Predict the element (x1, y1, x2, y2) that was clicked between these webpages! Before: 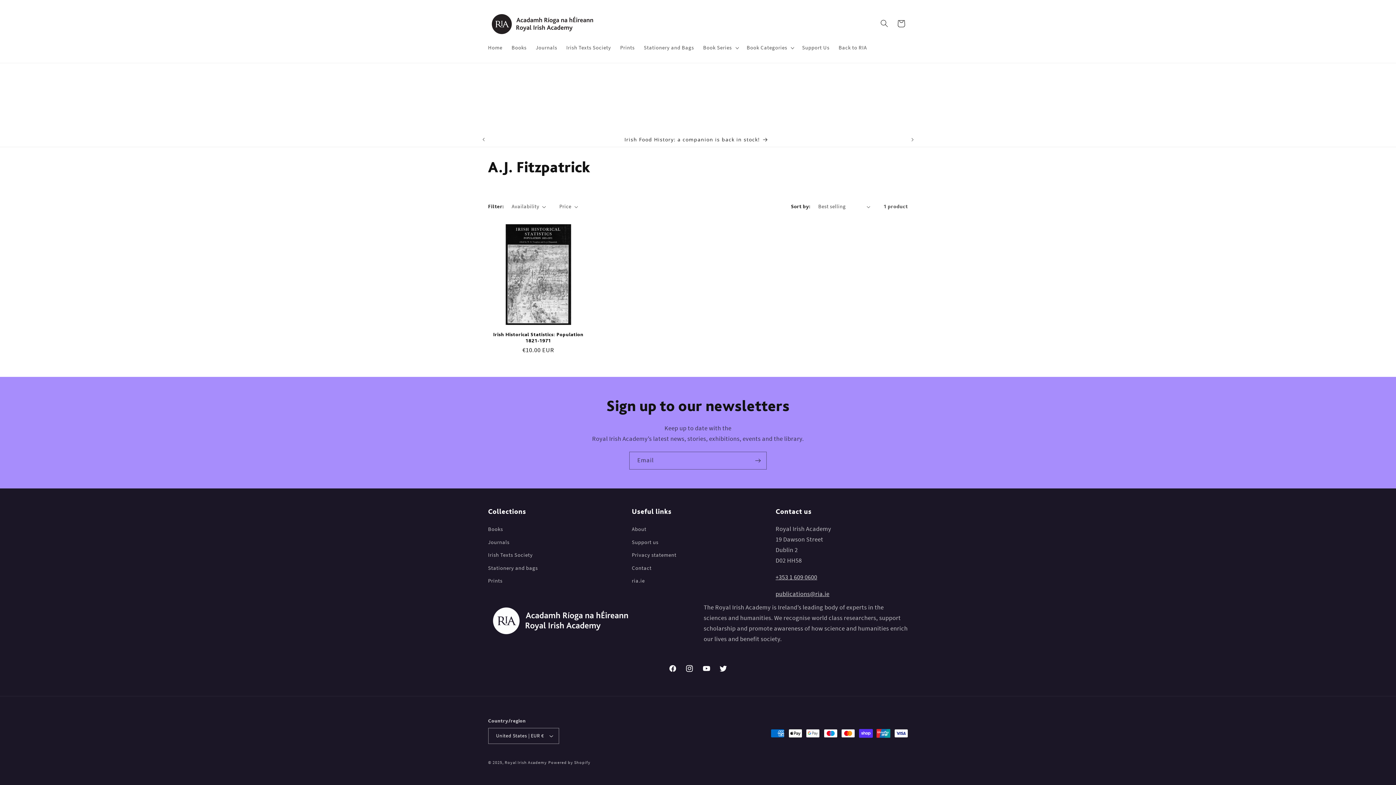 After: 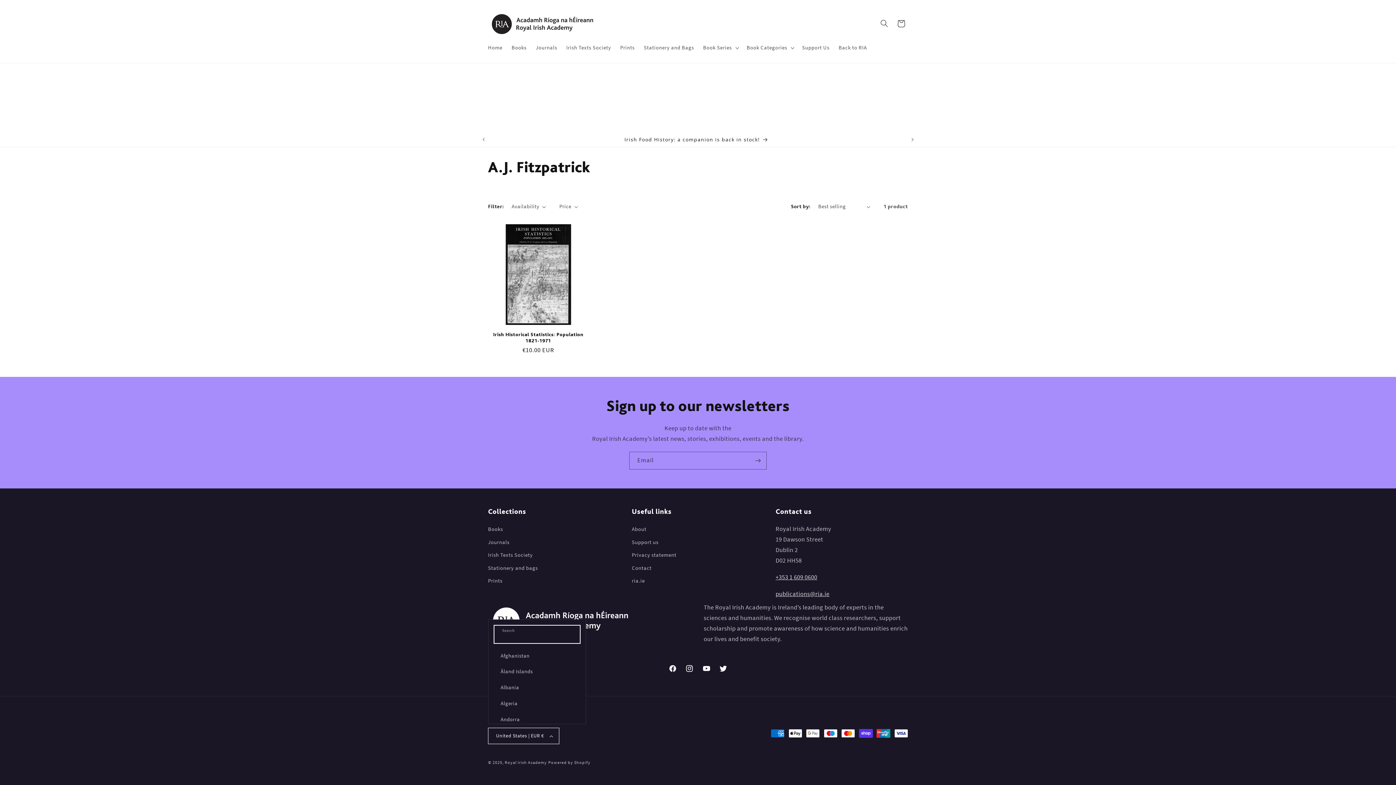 Action: bbox: (488, 728, 559, 744) label: United States | EUR €